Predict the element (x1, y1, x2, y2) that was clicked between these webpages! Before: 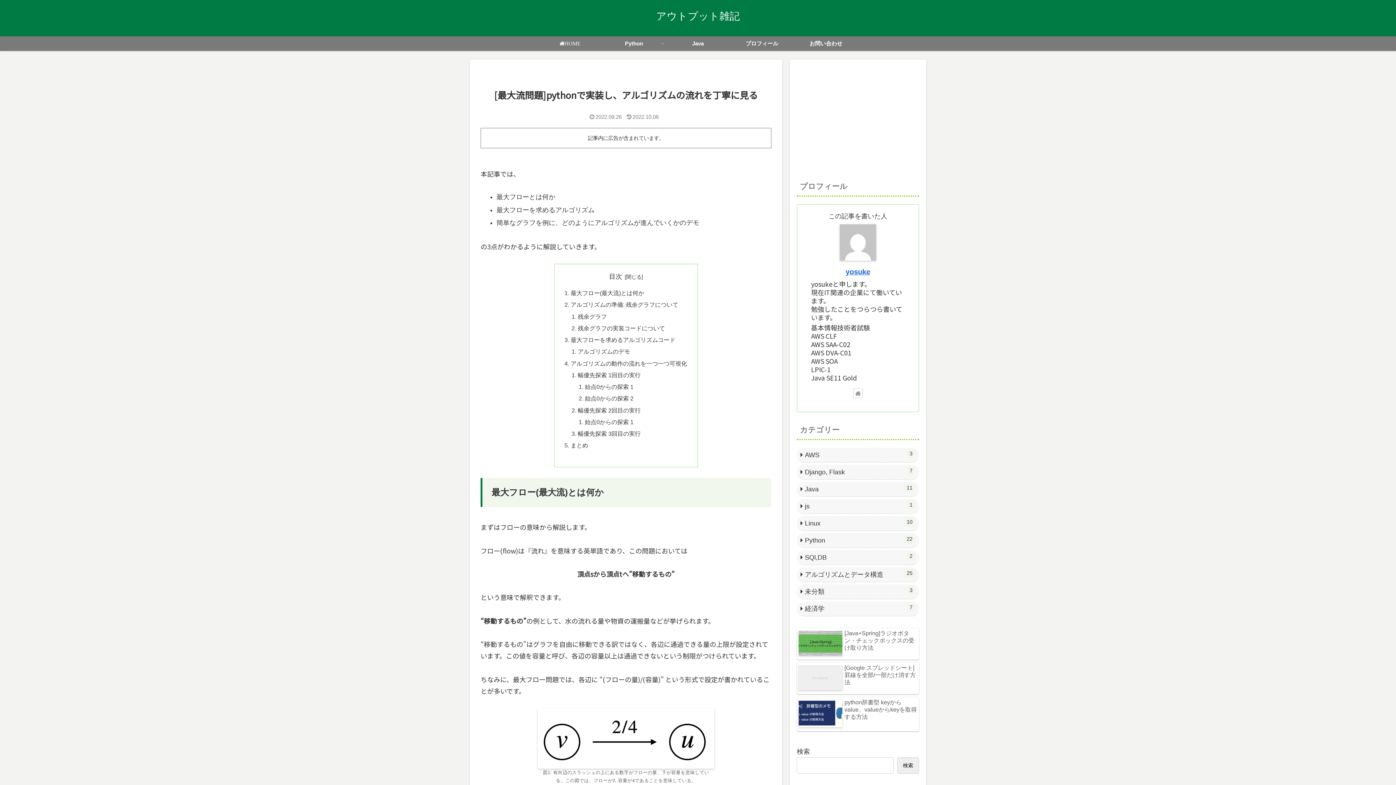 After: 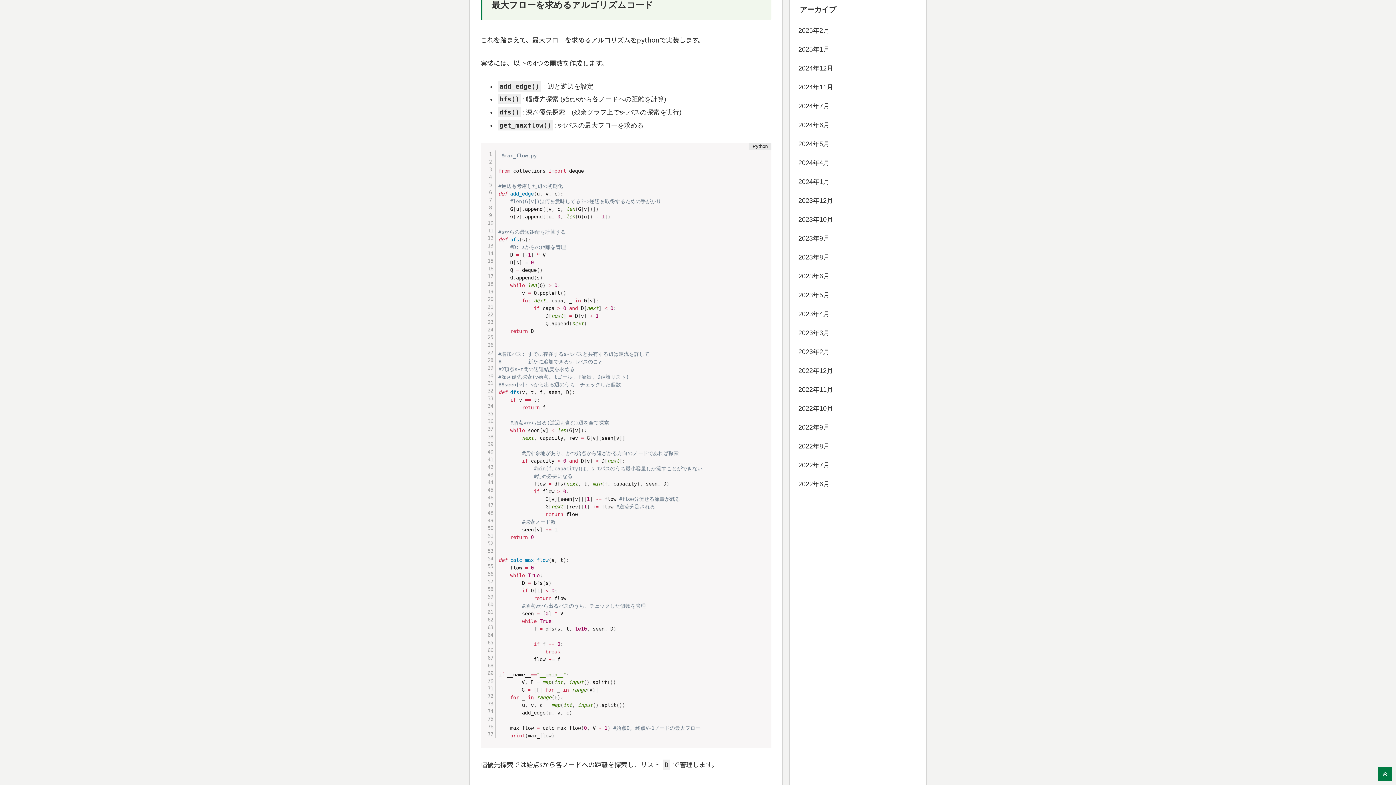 Action: label: 最大フローを求めるアルゴリズムコード bbox: (570, 336, 675, 343)